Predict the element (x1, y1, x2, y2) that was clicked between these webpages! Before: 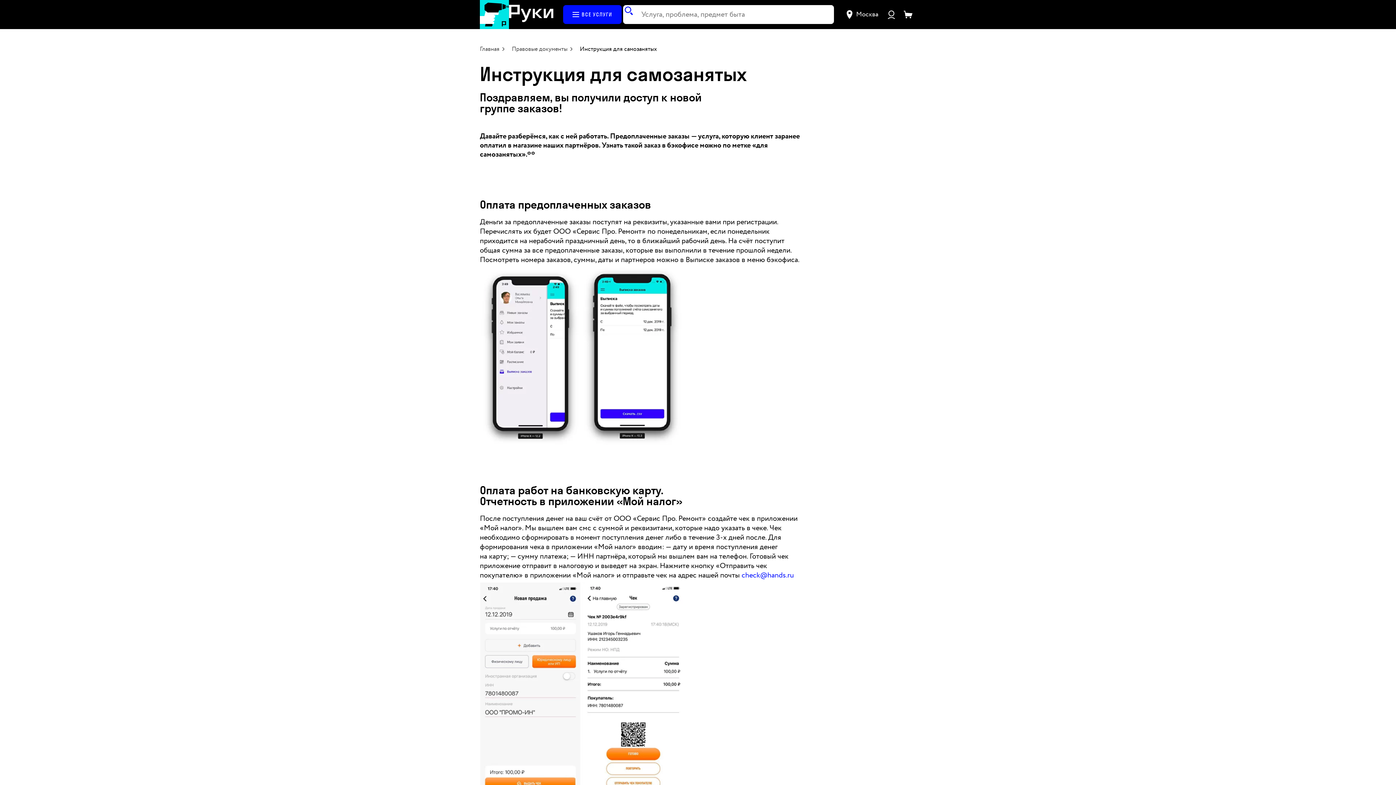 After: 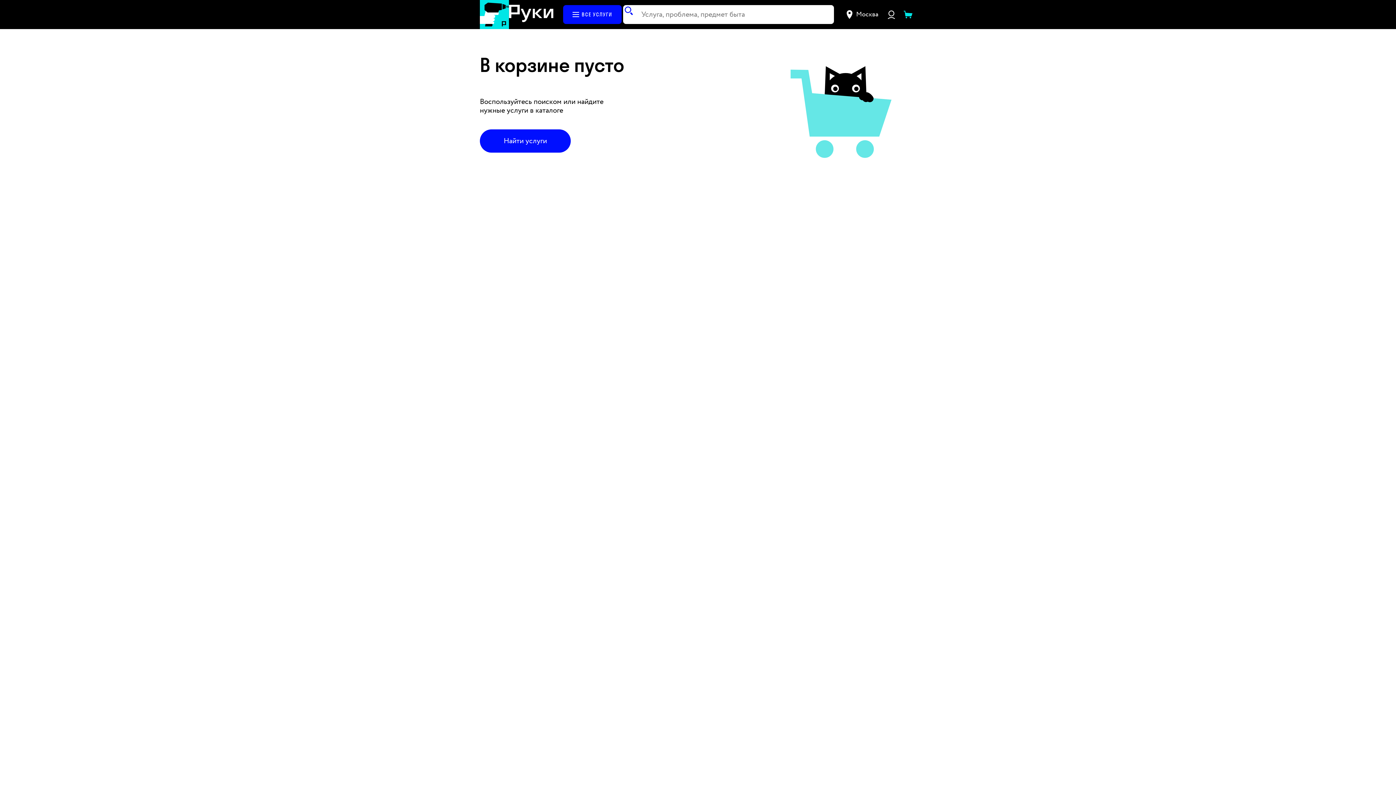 Action: bbox: (900, 6, 916, 22)